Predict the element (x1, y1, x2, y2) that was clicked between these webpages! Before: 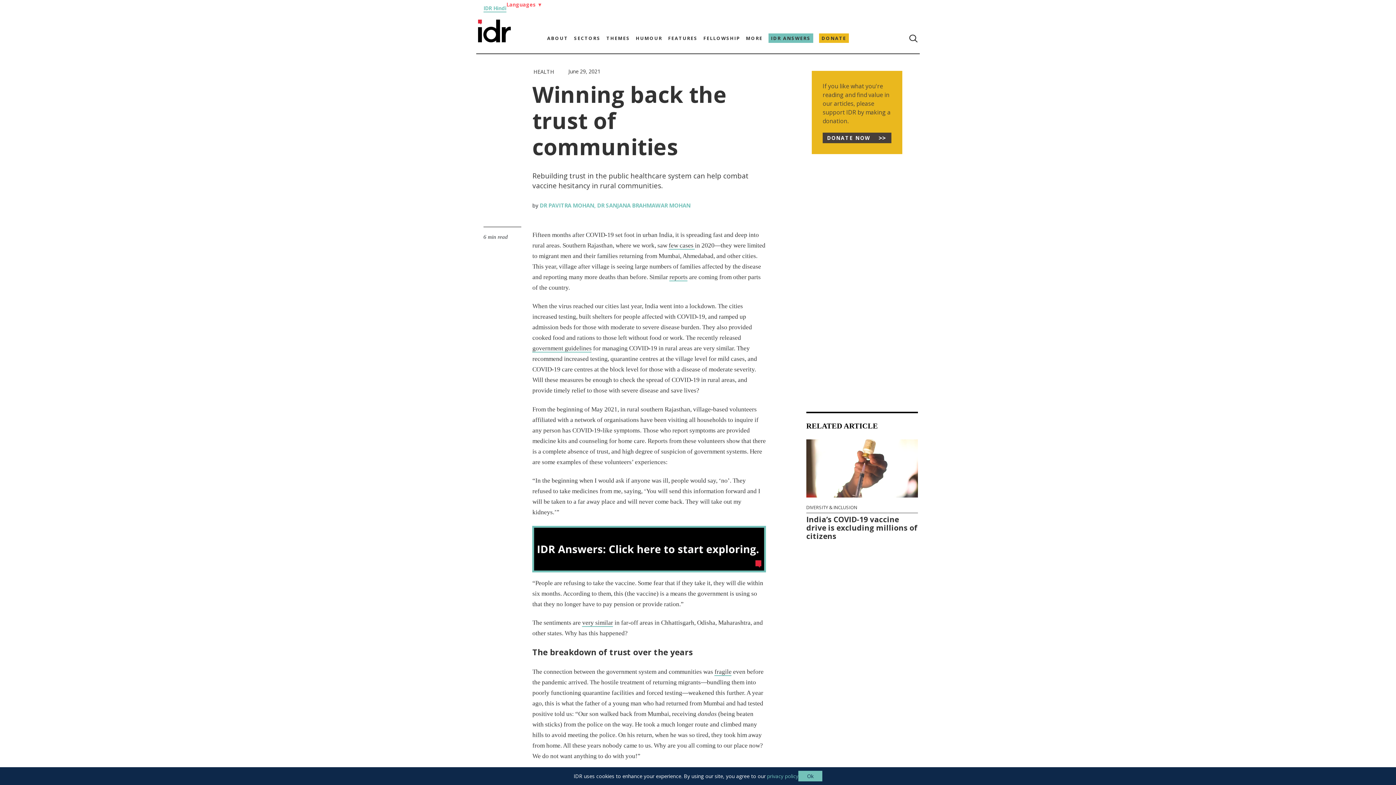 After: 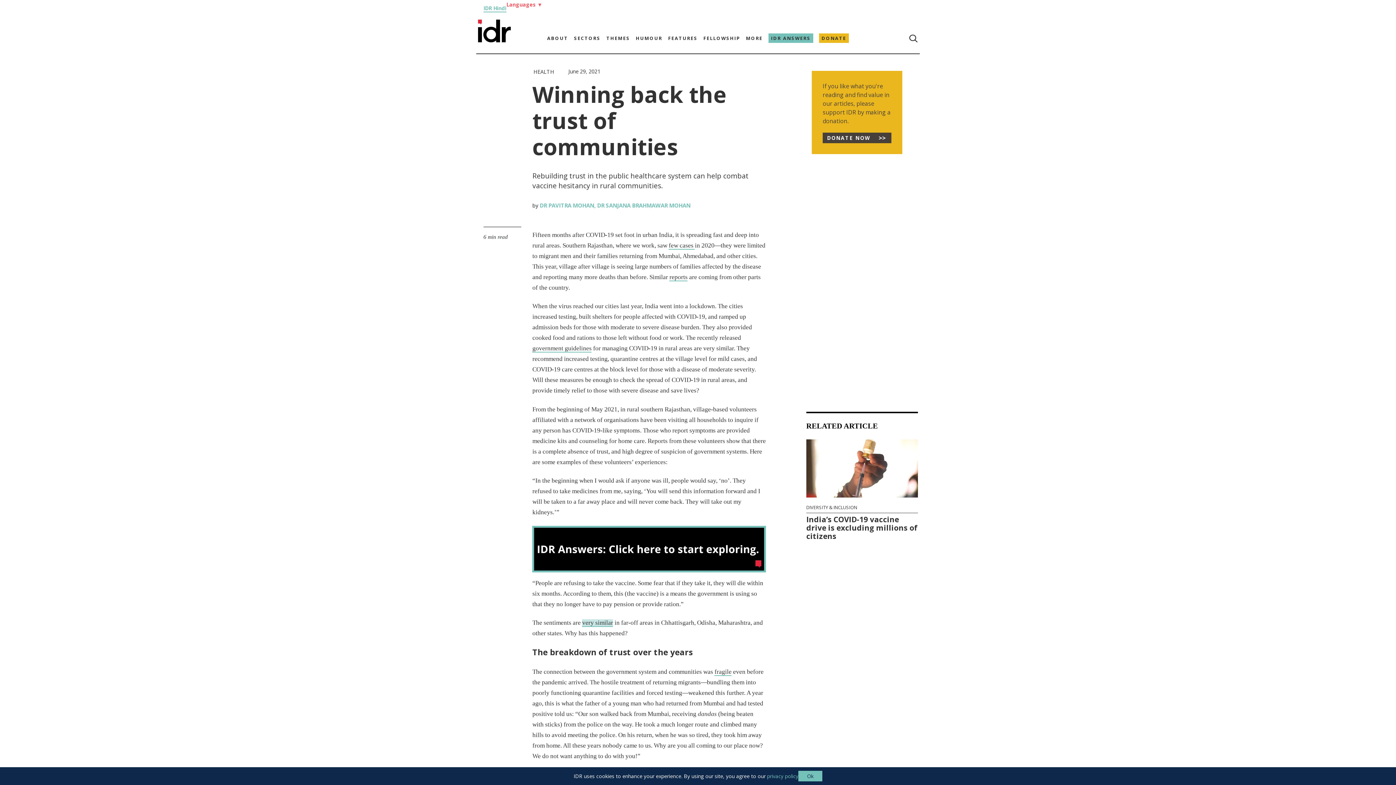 Action: label: very similar bbox: (582, 619, 613, 627)